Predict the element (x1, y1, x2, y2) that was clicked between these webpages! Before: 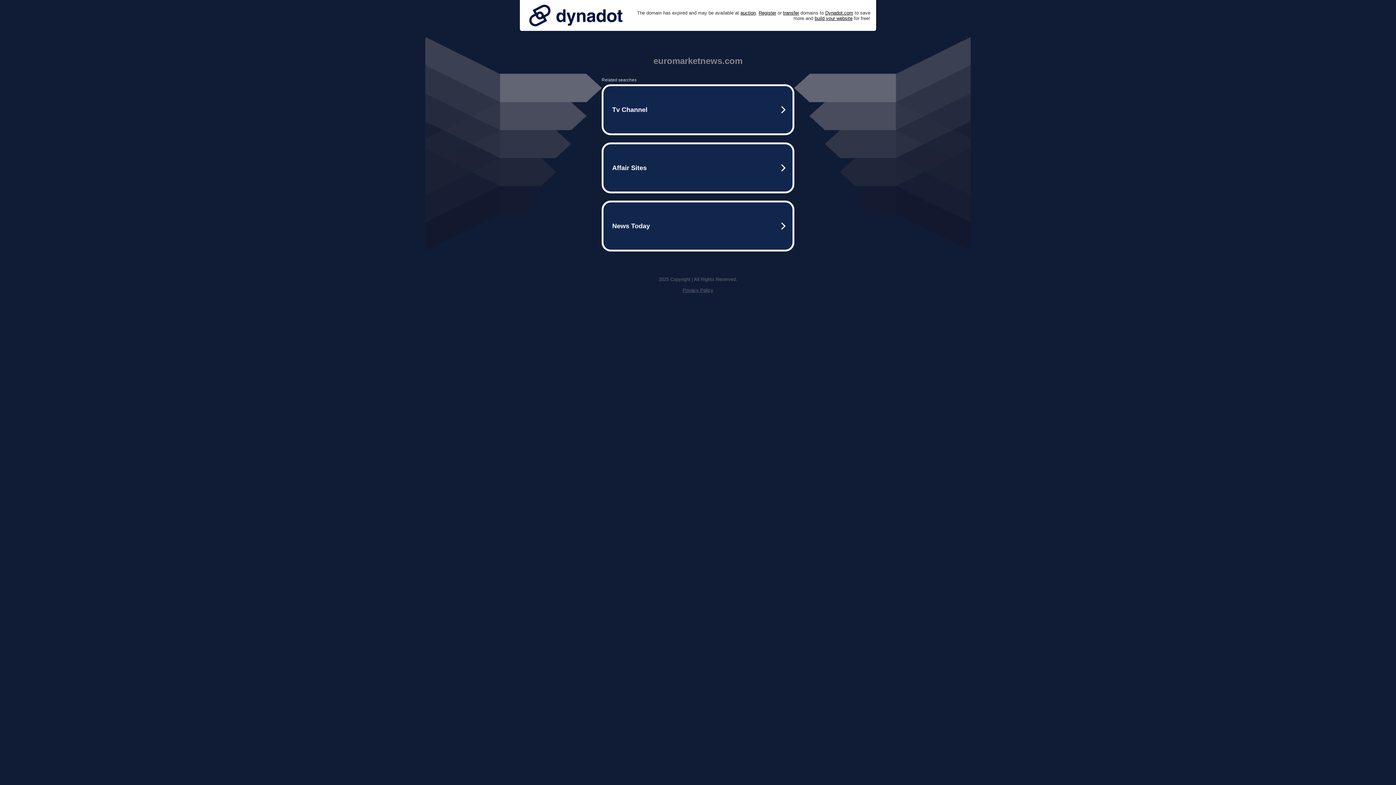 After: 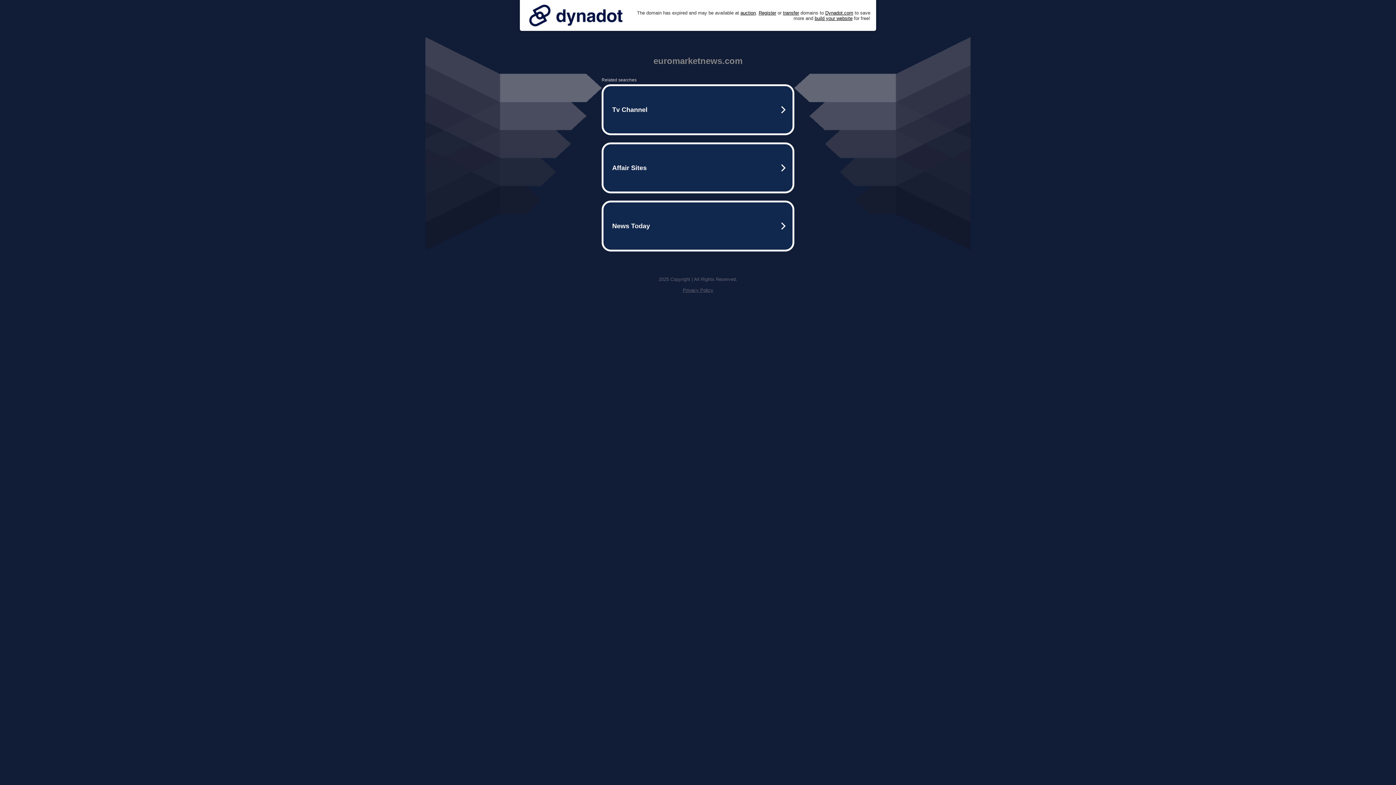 Action: bbox: (682, 287, 713, 293) label: Privacy Policy